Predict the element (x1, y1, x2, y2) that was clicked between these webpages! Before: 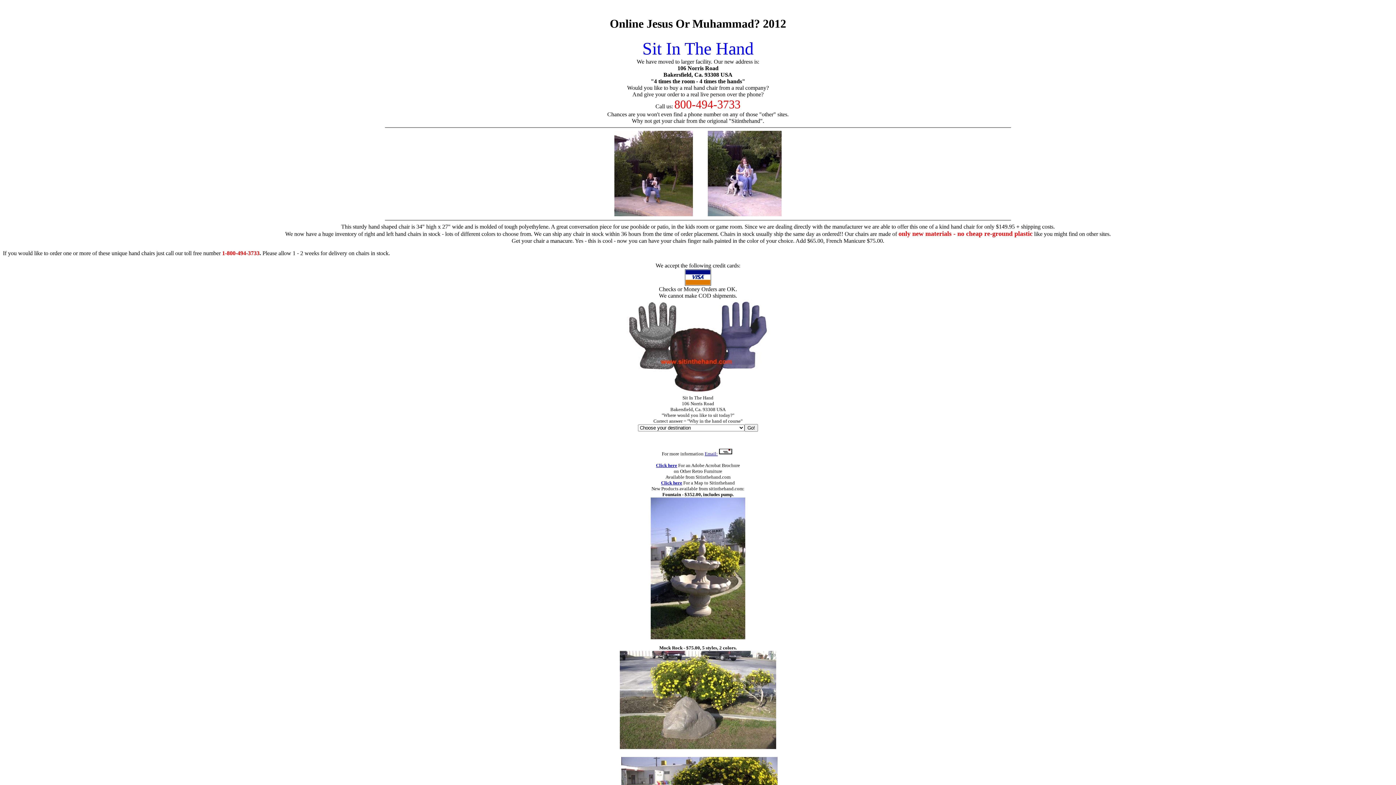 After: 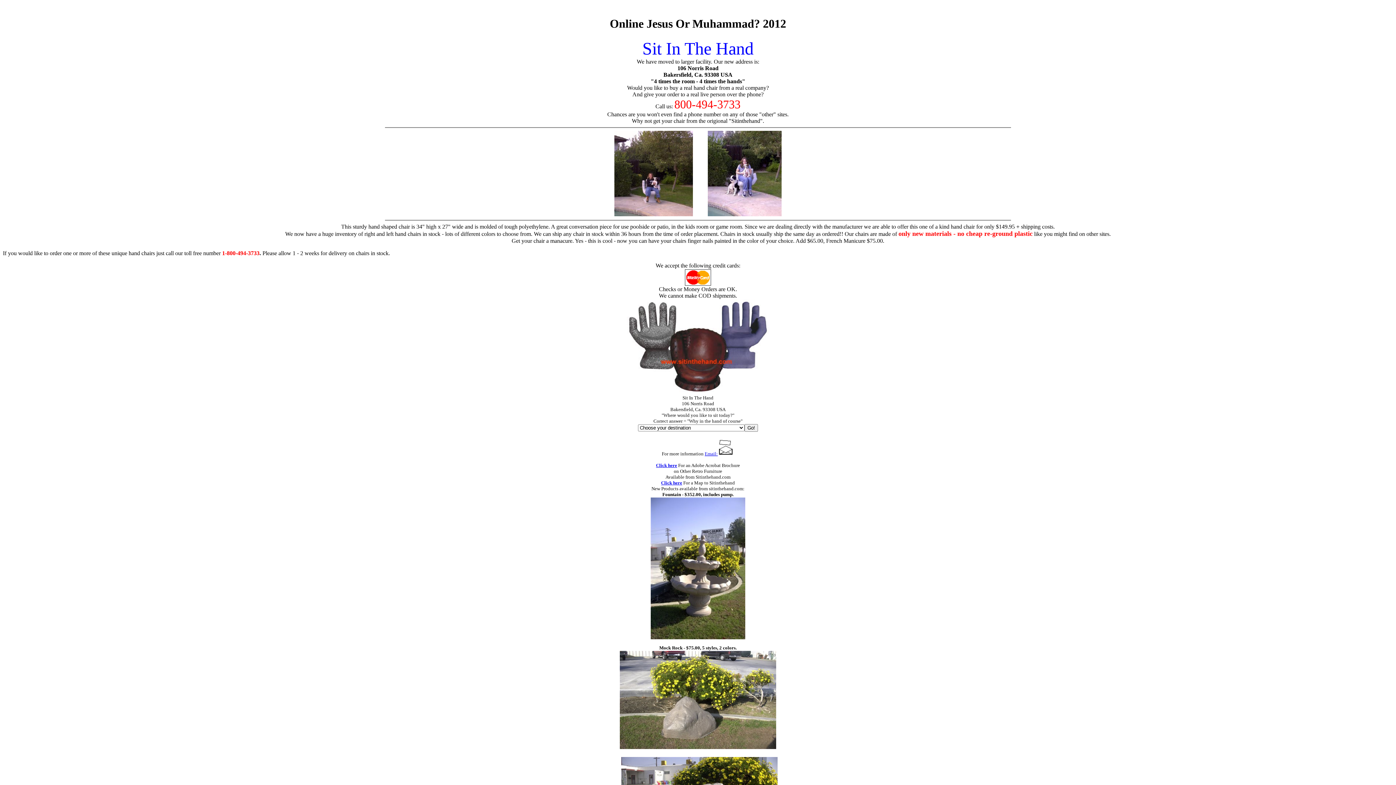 Action: label: Click here bbox: (656, 462, 677, 468)